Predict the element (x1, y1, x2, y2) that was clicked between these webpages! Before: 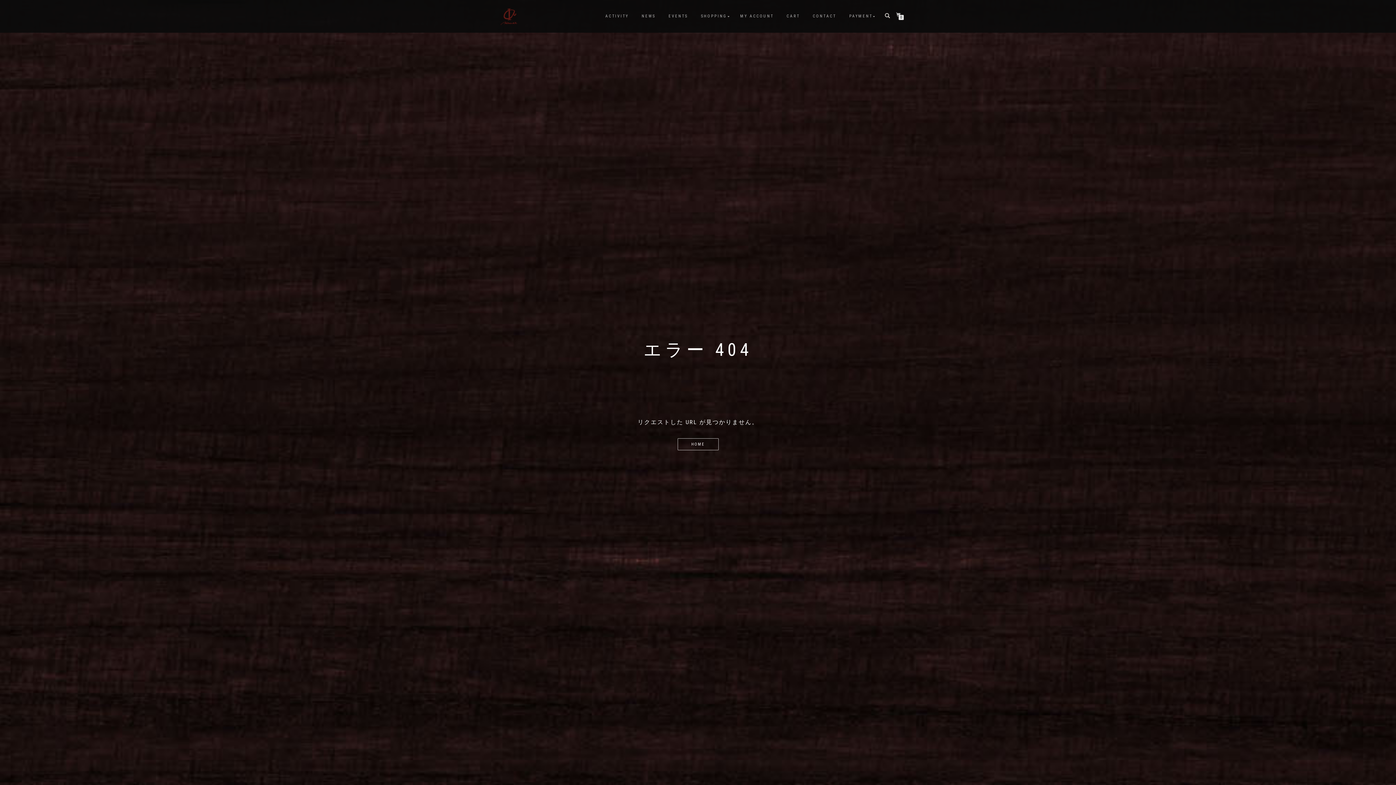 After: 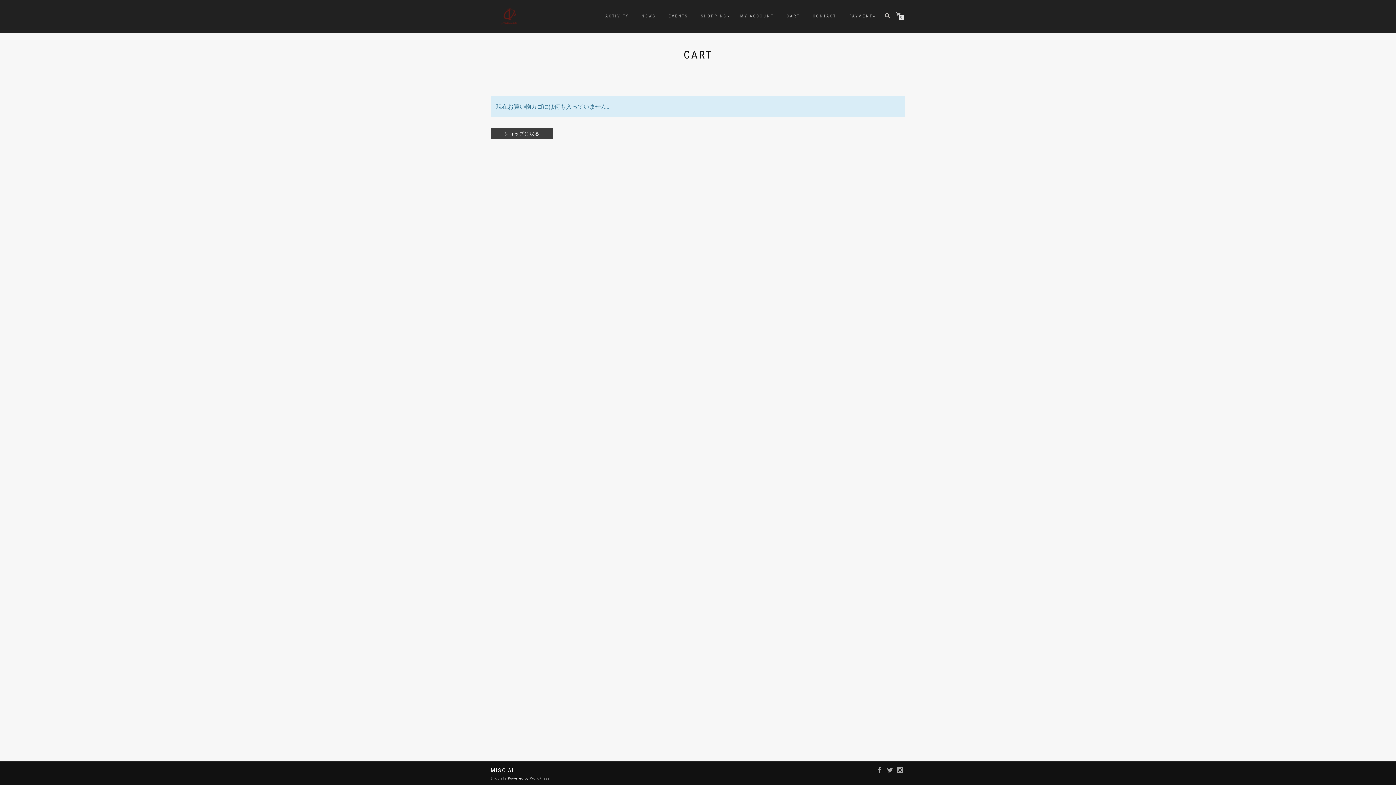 Action: bbox: (781, 11, 805, 21) label: CART